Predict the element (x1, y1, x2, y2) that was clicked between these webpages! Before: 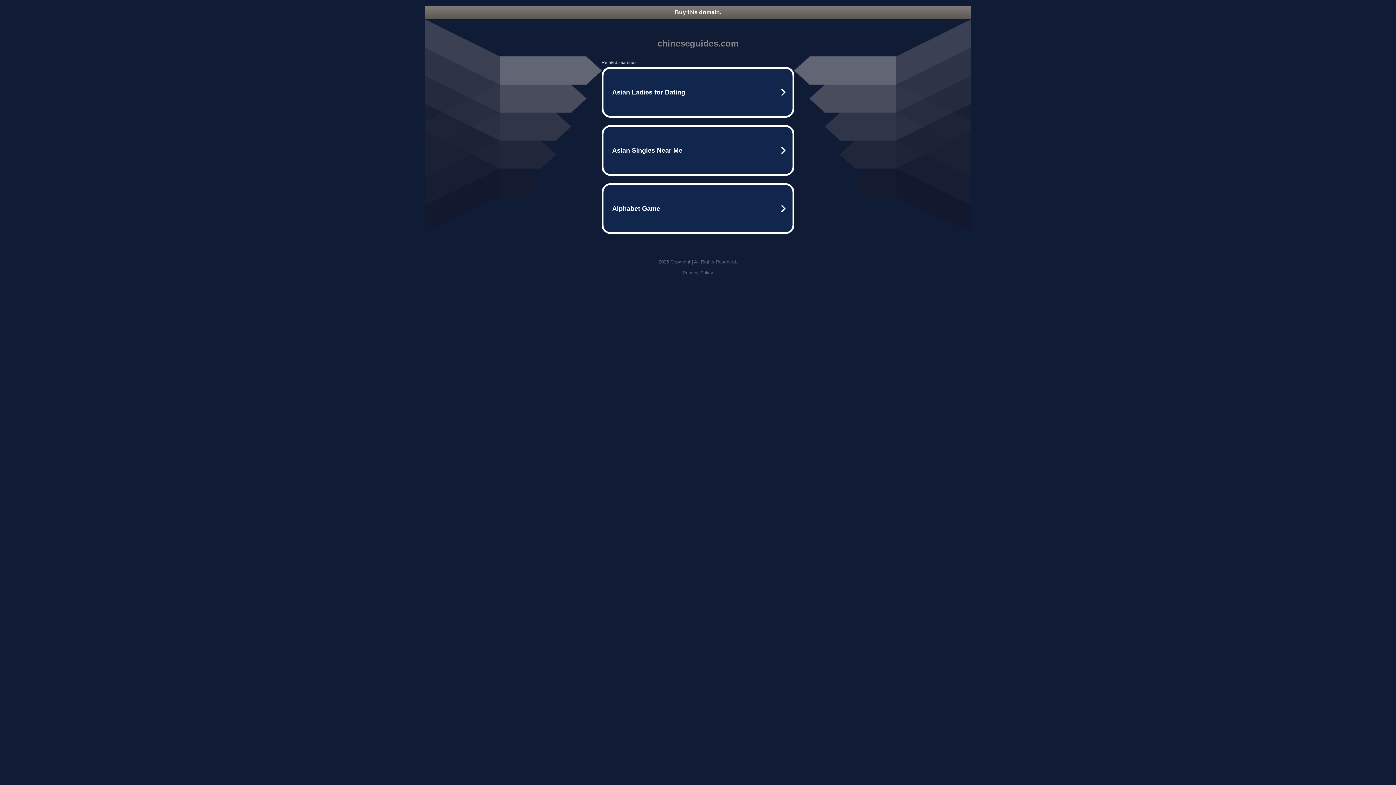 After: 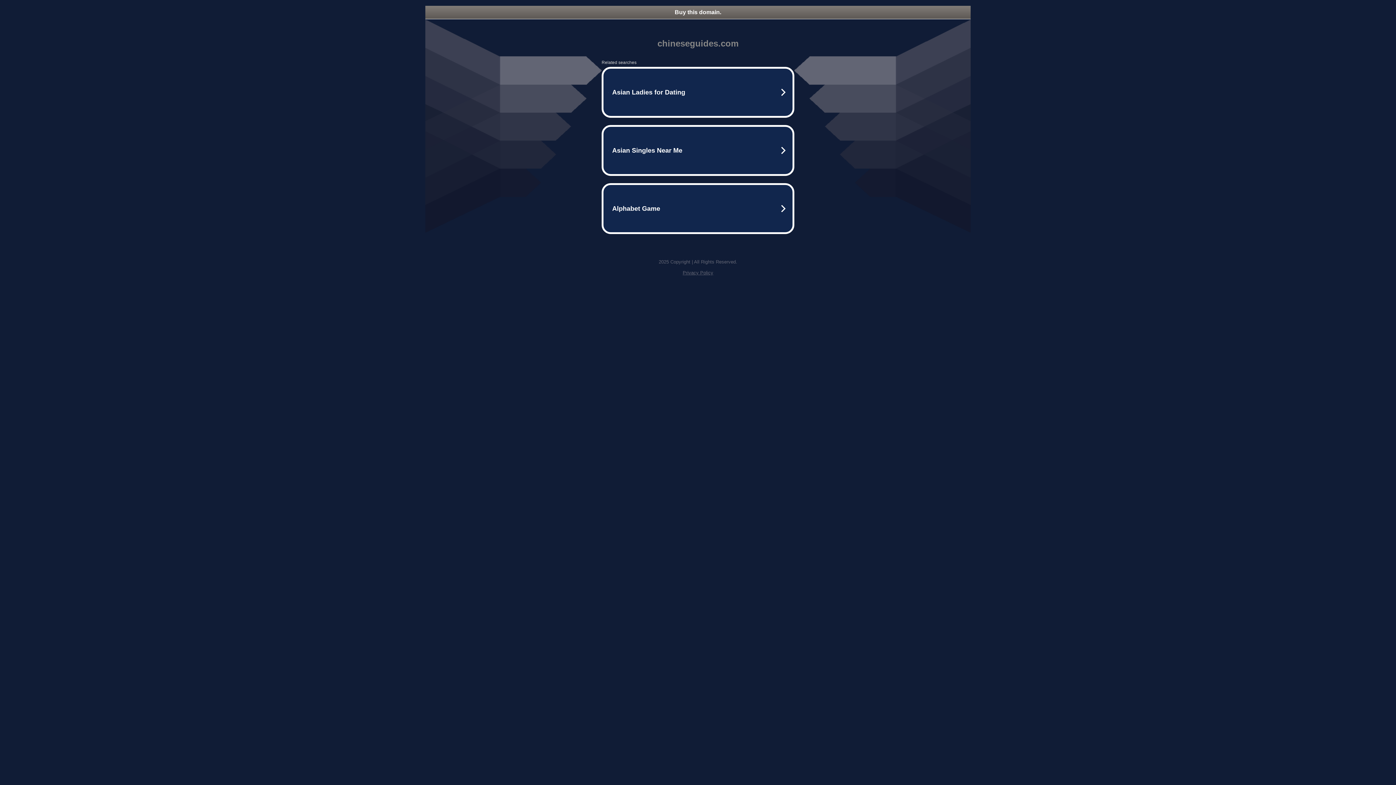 Action: label: Privacy Policy bbox: (682, 270, 713, 275)